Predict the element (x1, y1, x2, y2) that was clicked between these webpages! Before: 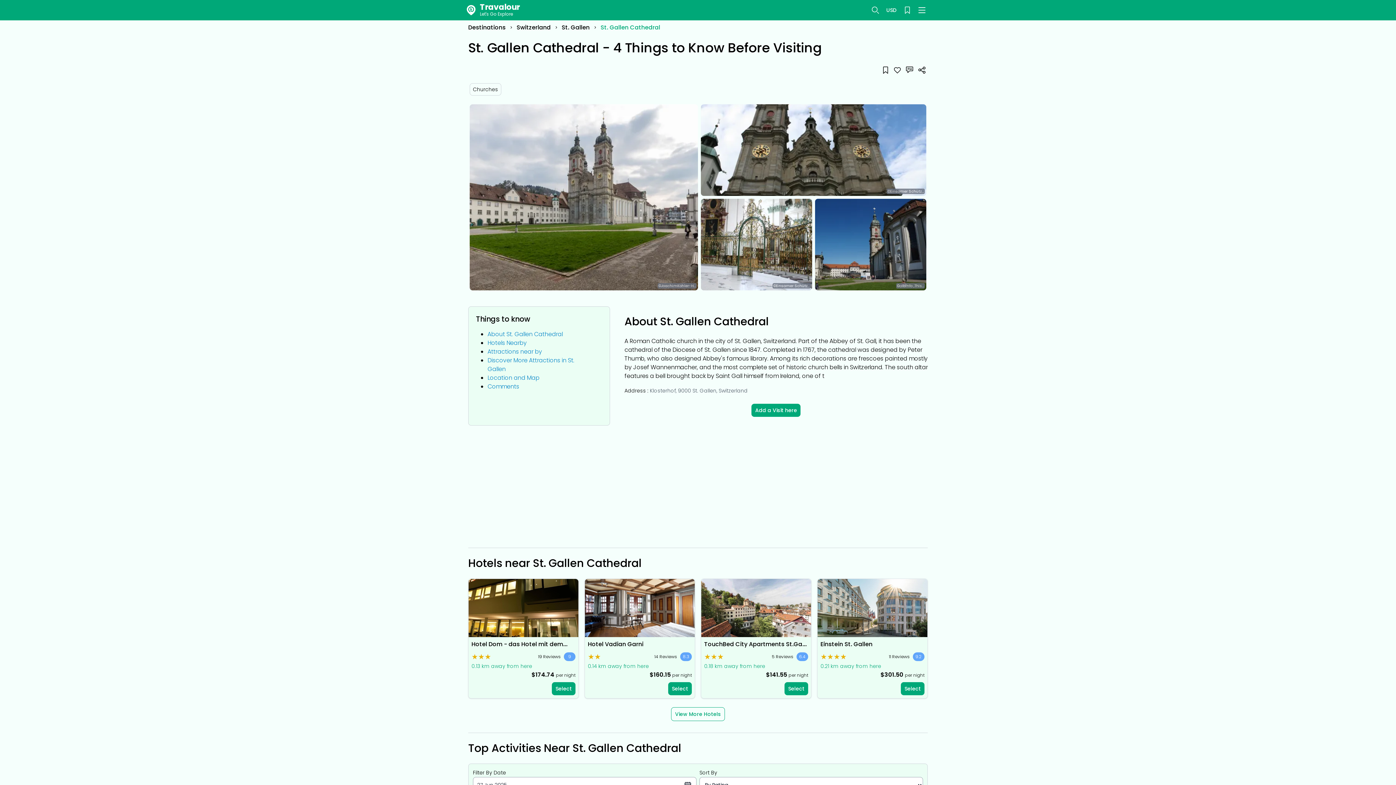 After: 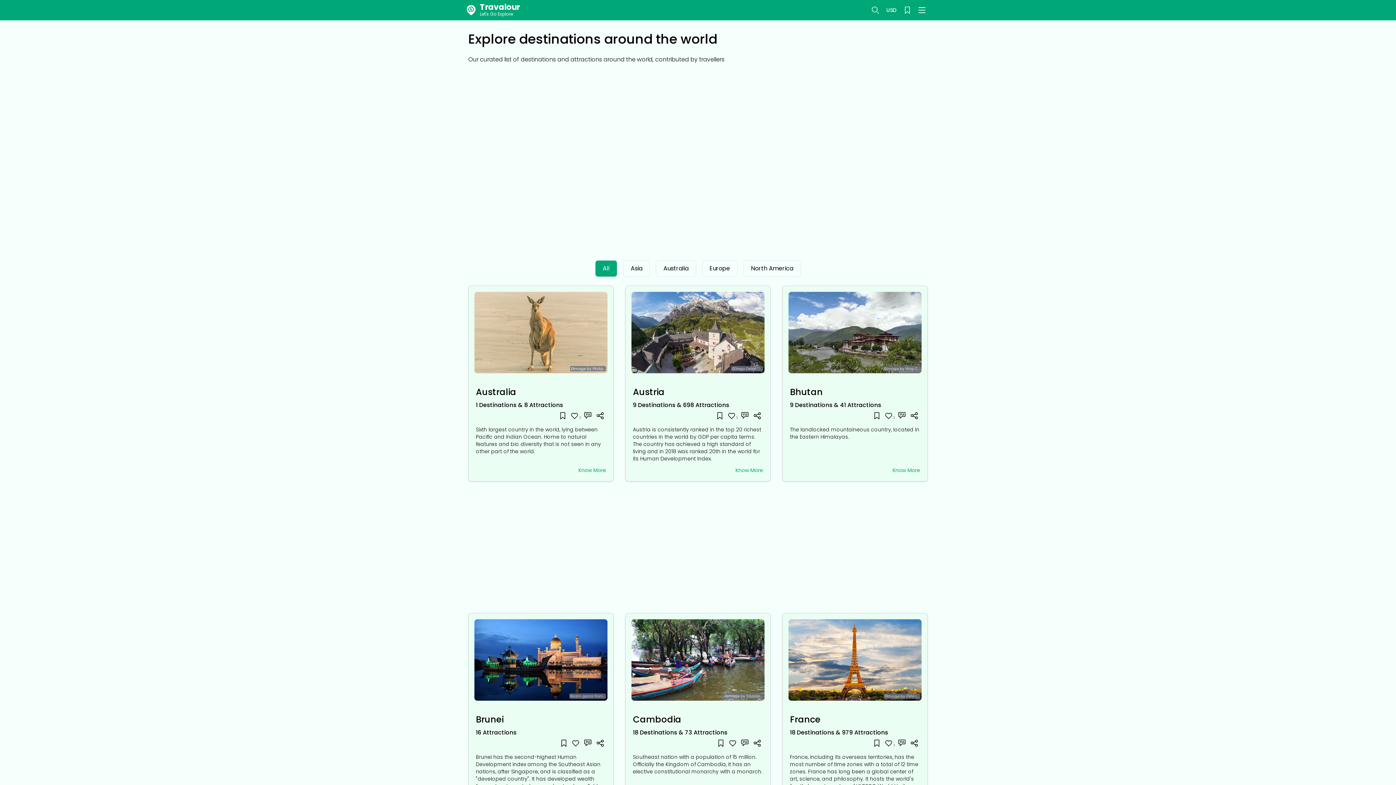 Action: label: Destinations bbox: (468, 23, 505, 31)